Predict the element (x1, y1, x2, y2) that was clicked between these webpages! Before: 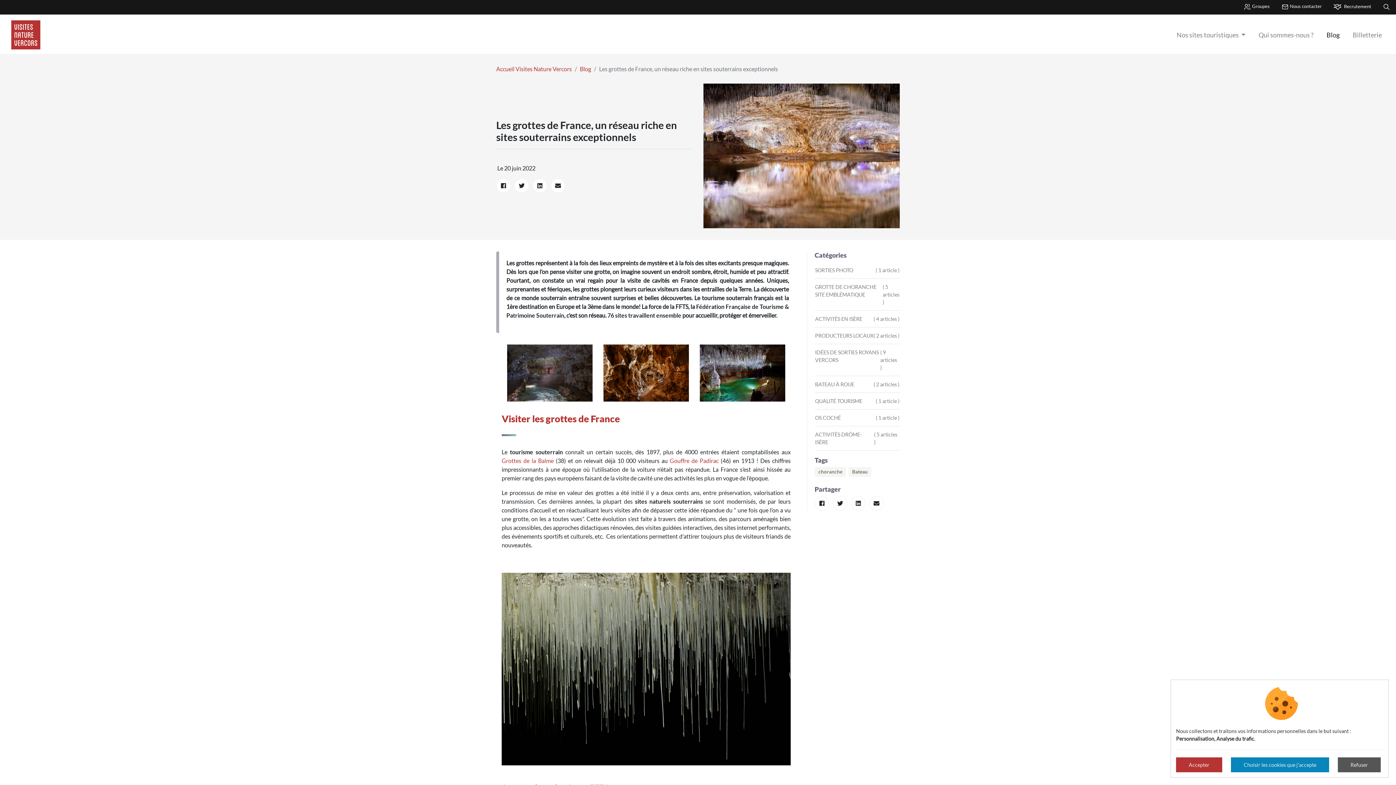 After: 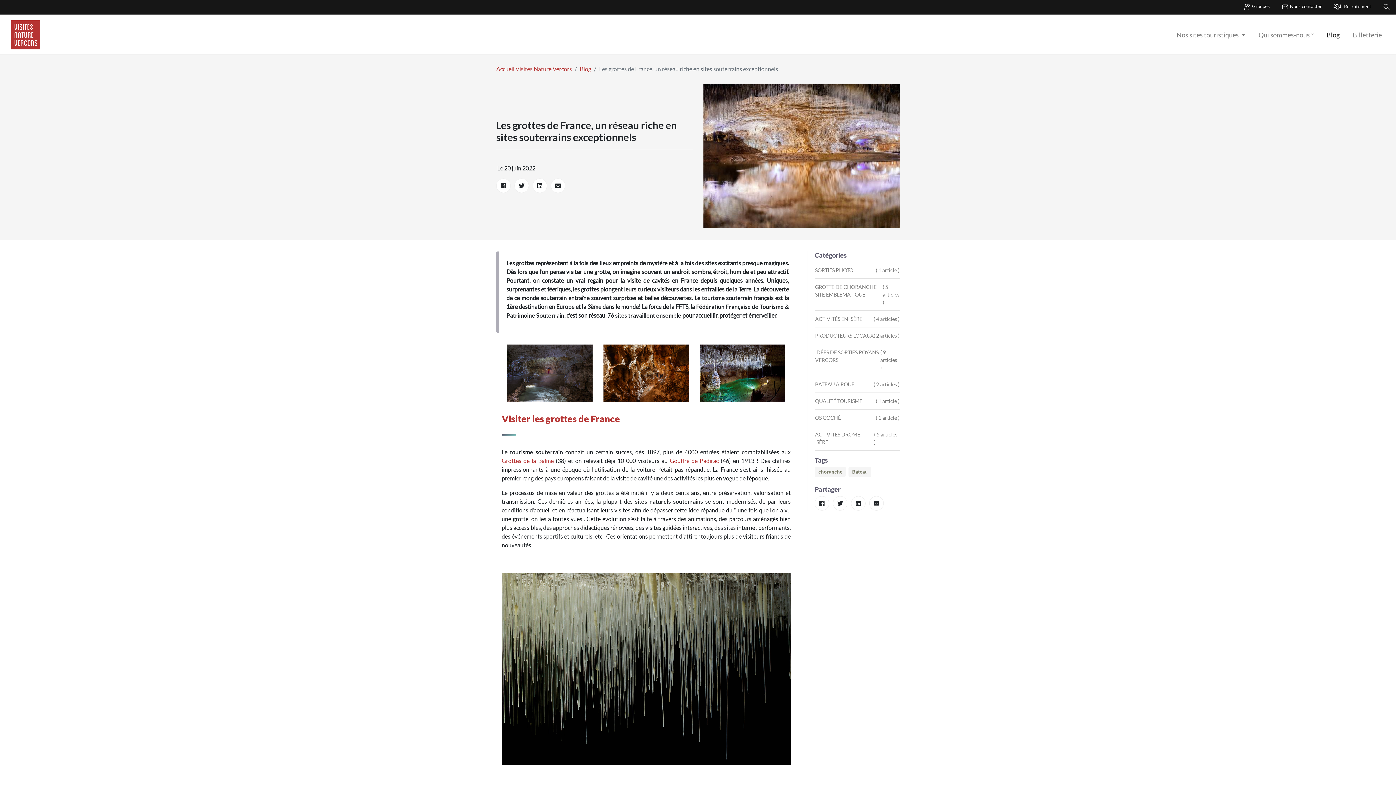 Action: bbox: (1338, 757, 1381, 772) label: Refuser